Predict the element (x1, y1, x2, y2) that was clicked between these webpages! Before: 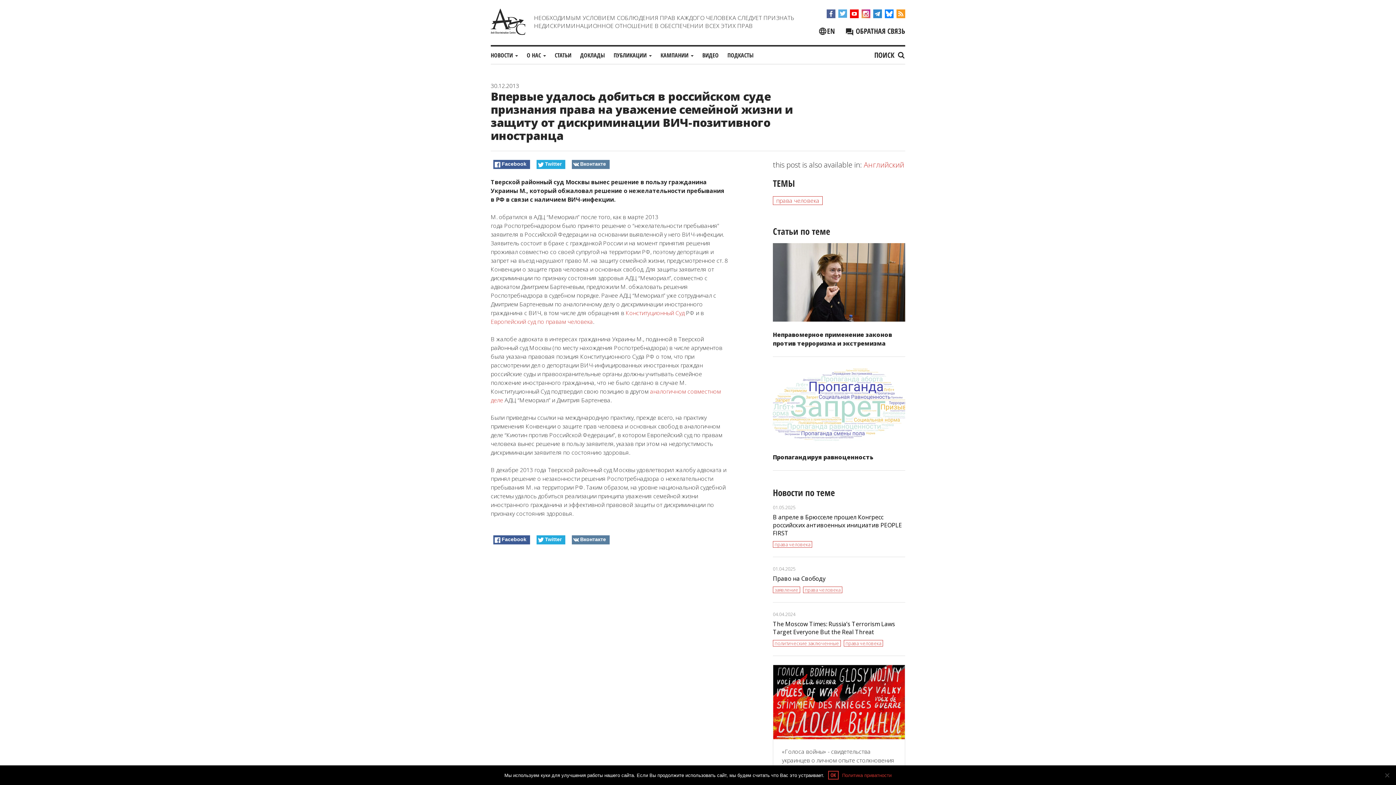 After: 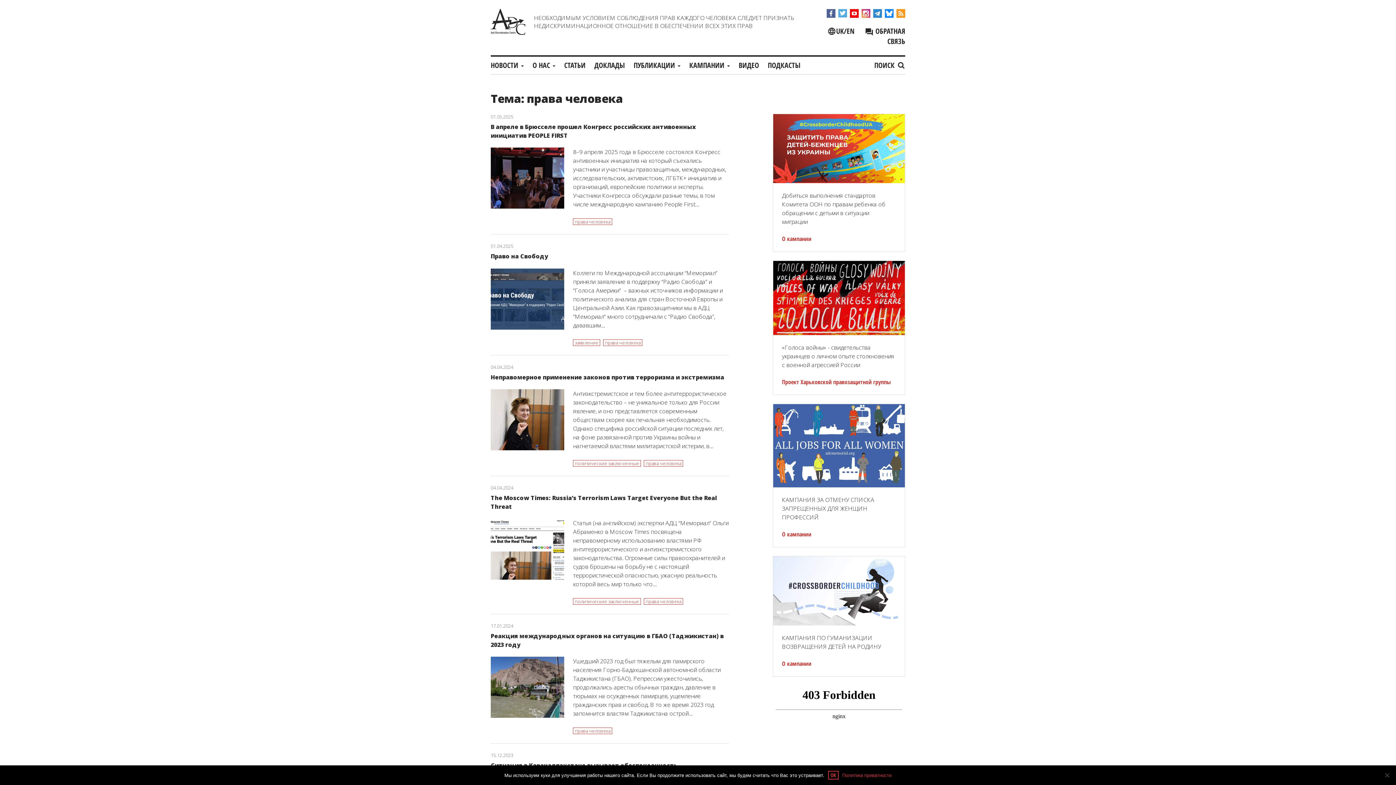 Action: label: права человека bbox: (773, 196, 822, 205)